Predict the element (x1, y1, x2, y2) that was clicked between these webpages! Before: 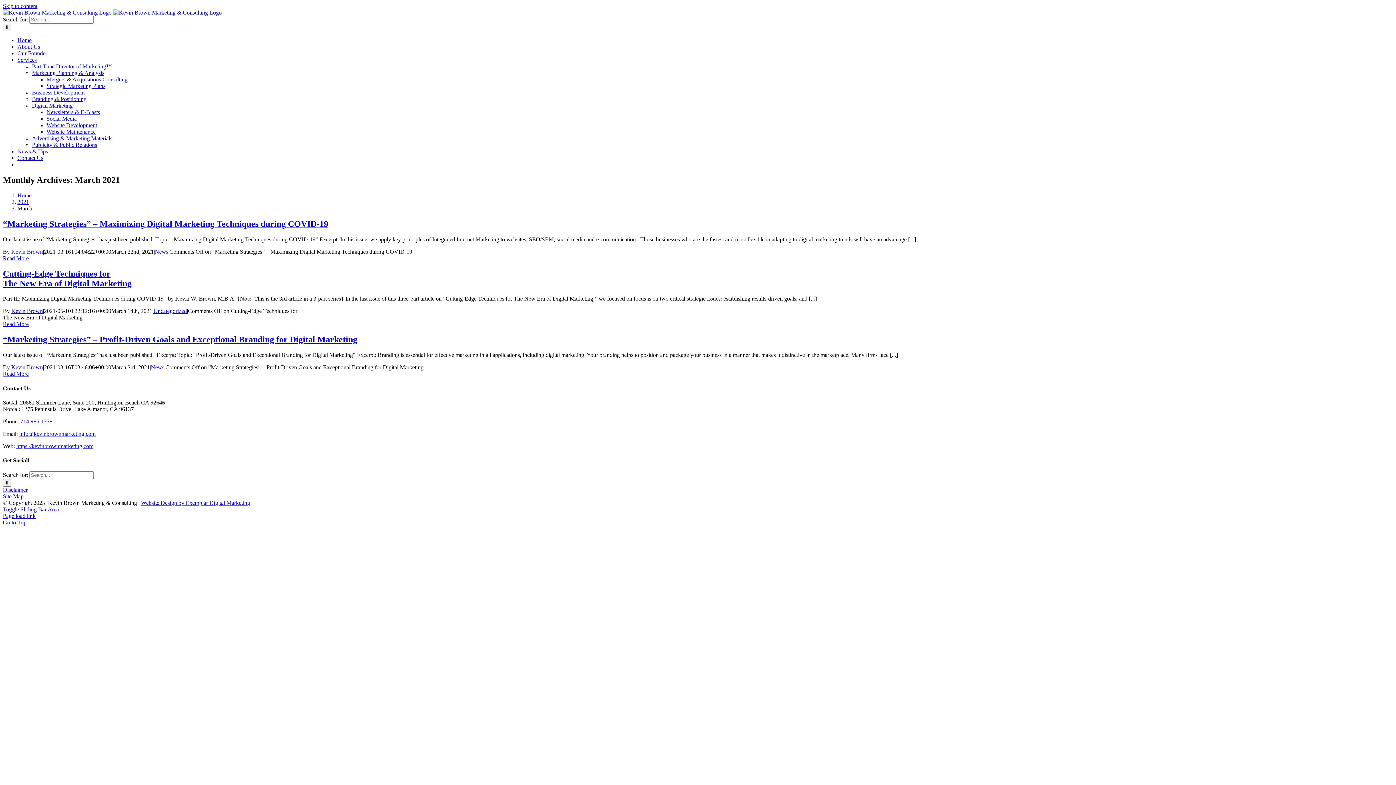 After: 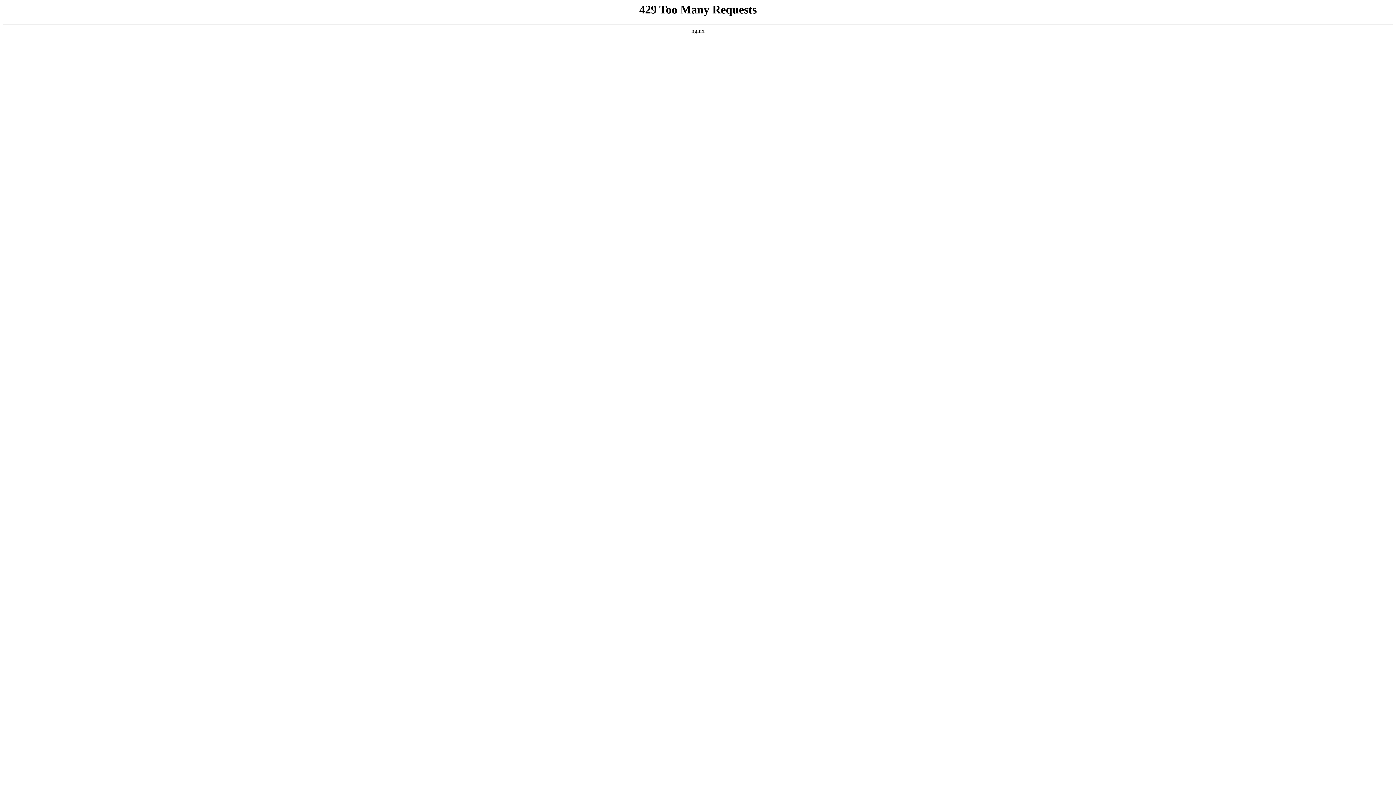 Action: bbox: (17, 148, 48, 154) label: News & Tips